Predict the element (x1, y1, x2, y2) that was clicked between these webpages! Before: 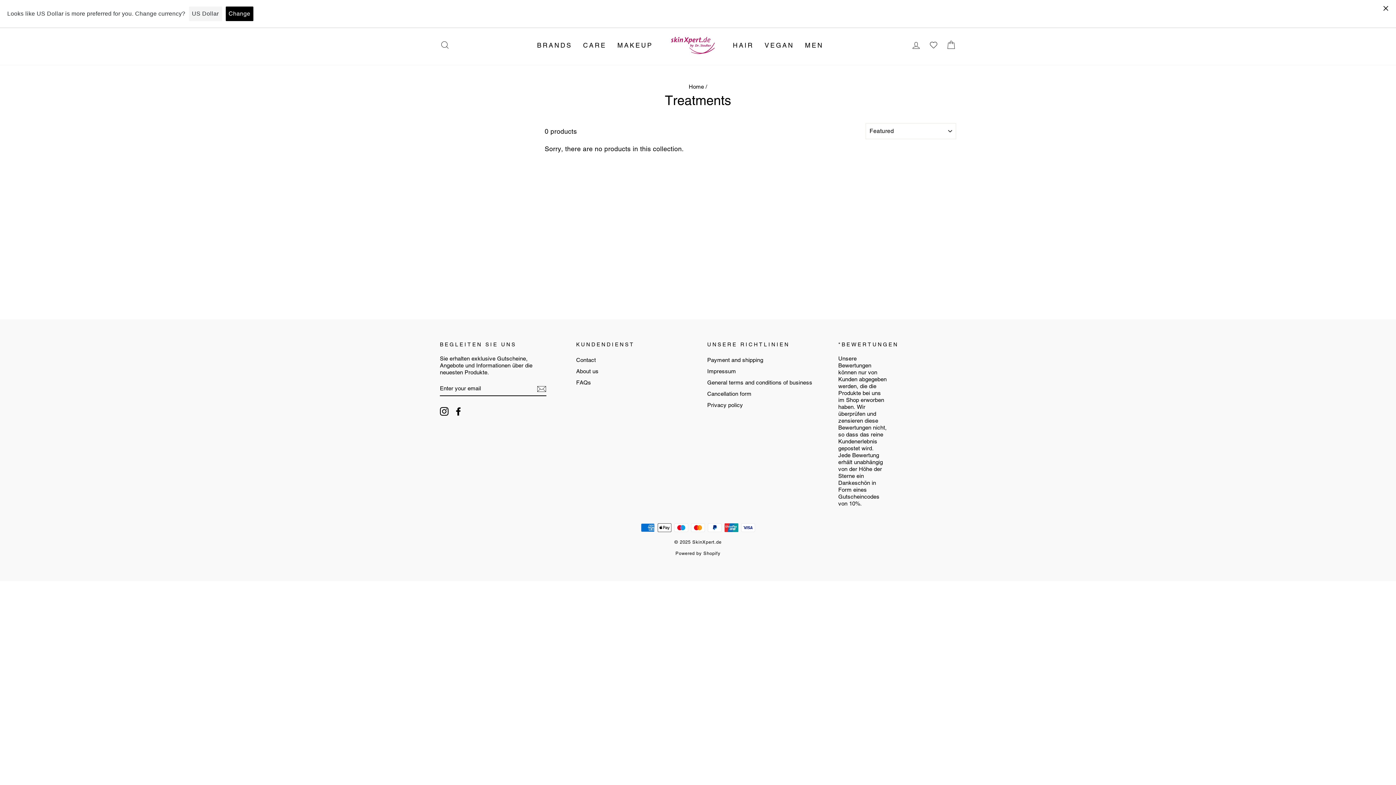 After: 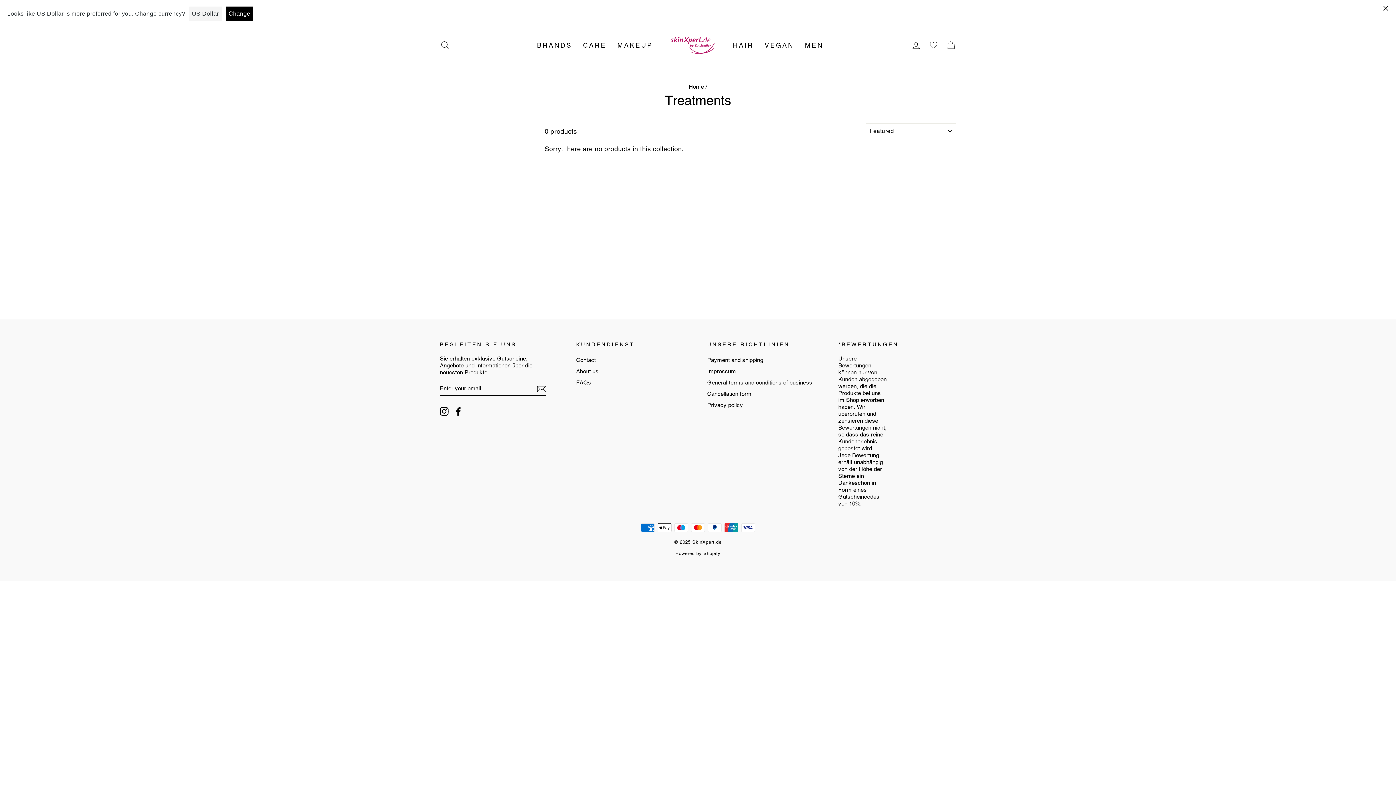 Action: bbox: (440, 407, 448, 416) label: Instagram